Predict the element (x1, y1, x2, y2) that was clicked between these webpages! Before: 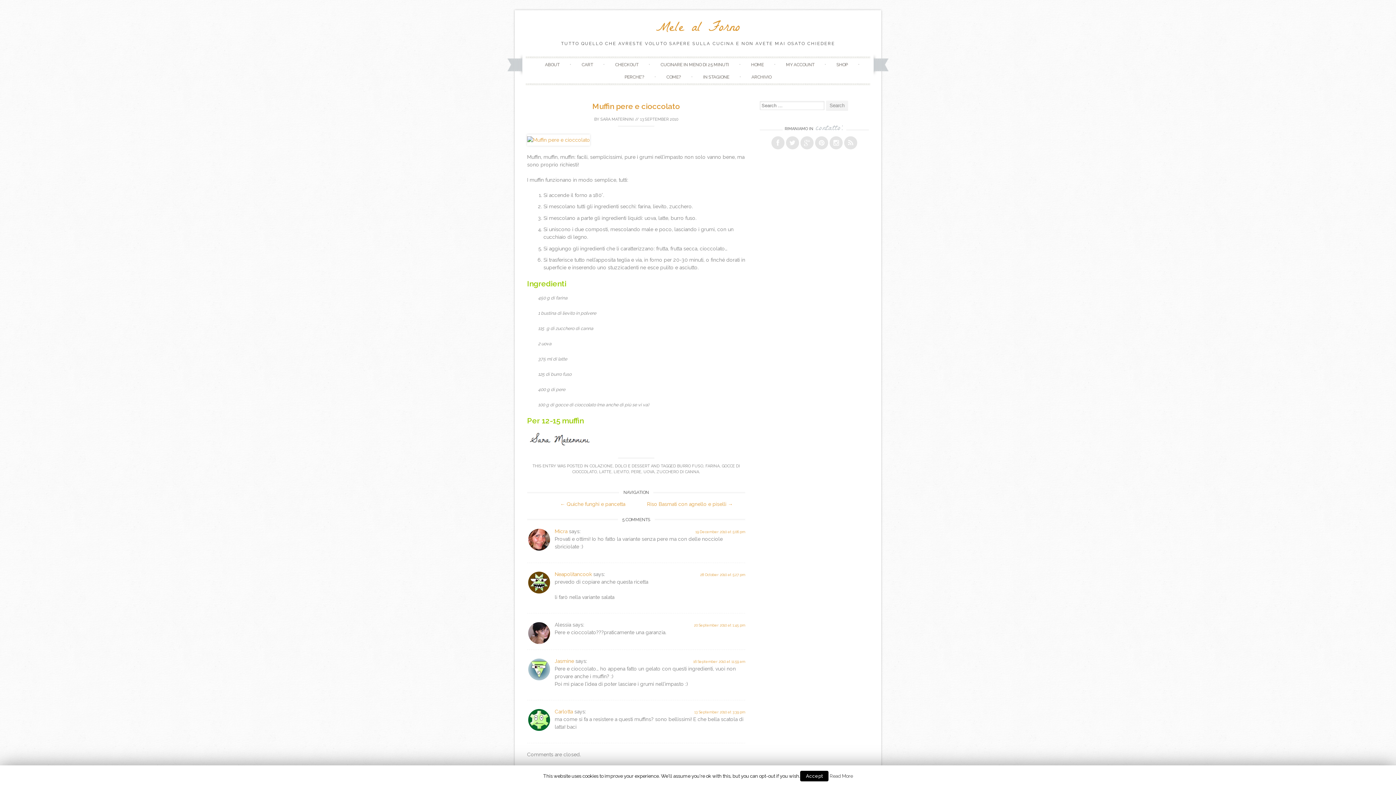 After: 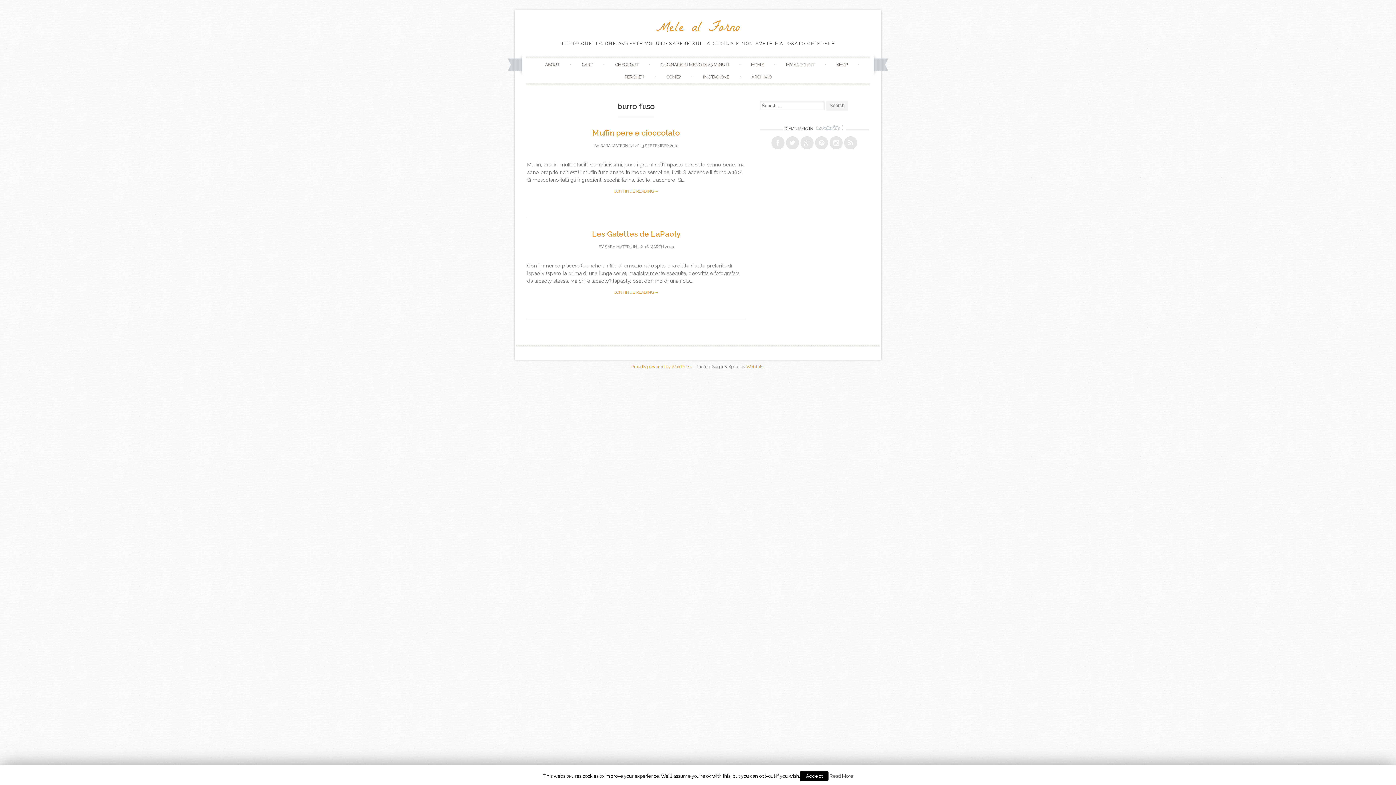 Action: bbox: (677, 464, 703, 468) label: BURRO FUSO